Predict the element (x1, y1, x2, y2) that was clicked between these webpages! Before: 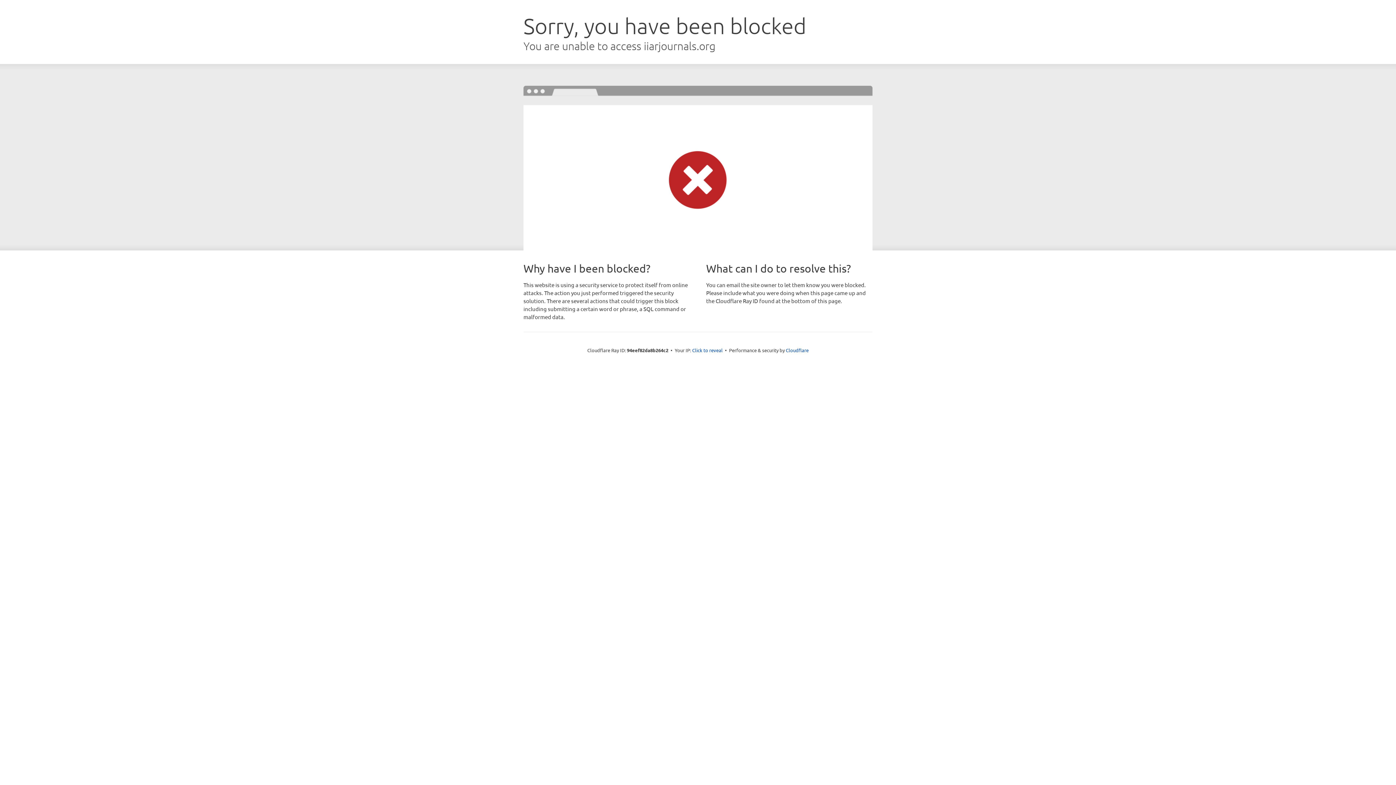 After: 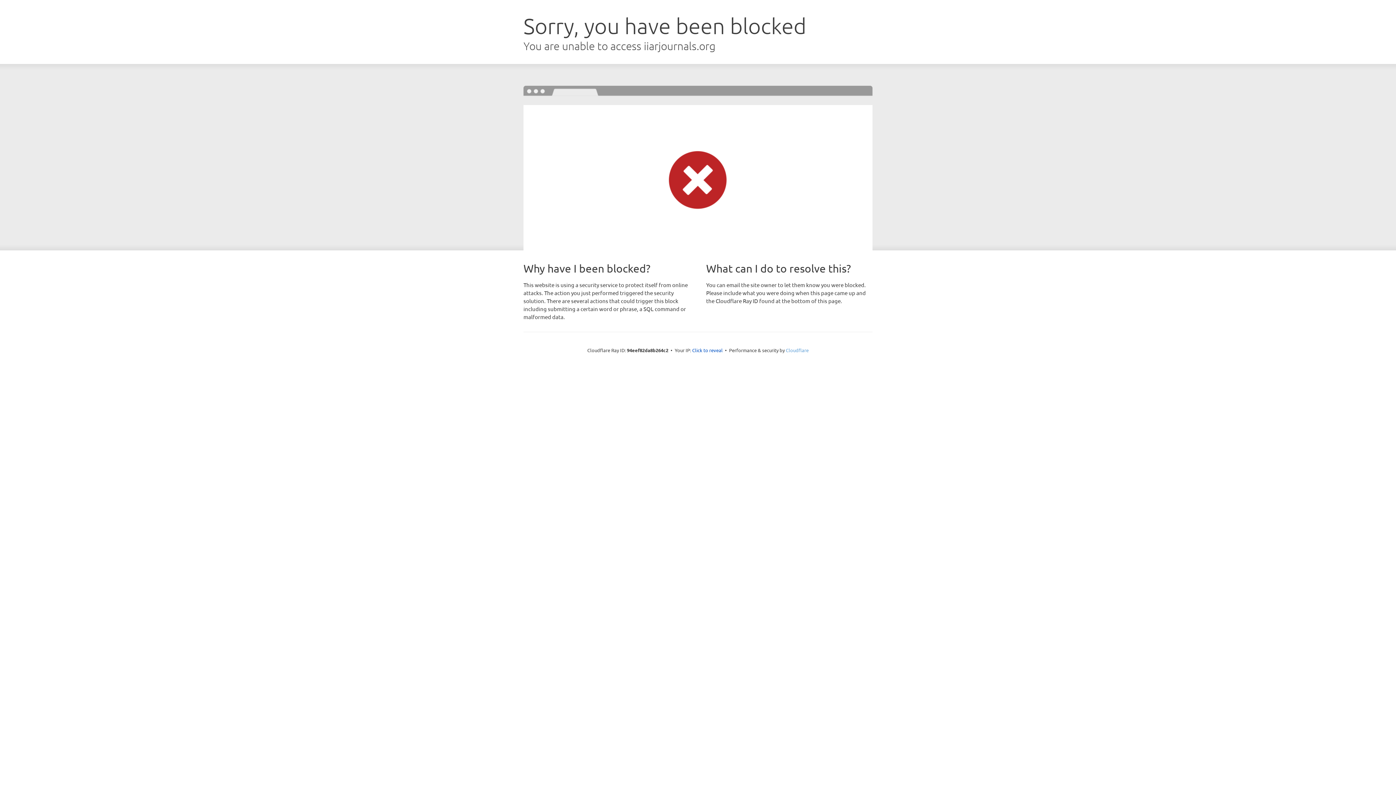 Action: bbox: (786, 347, 808, 353) label: Cloudflare